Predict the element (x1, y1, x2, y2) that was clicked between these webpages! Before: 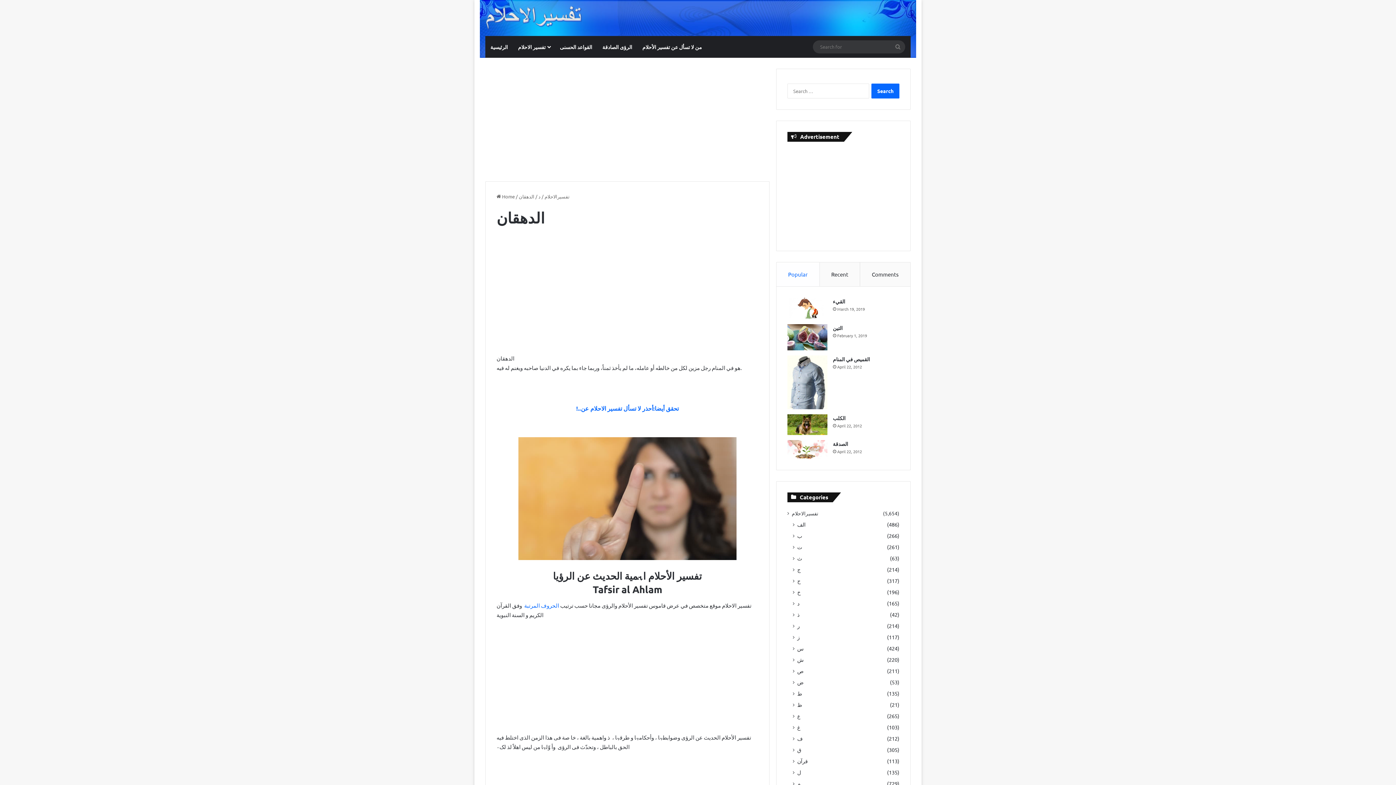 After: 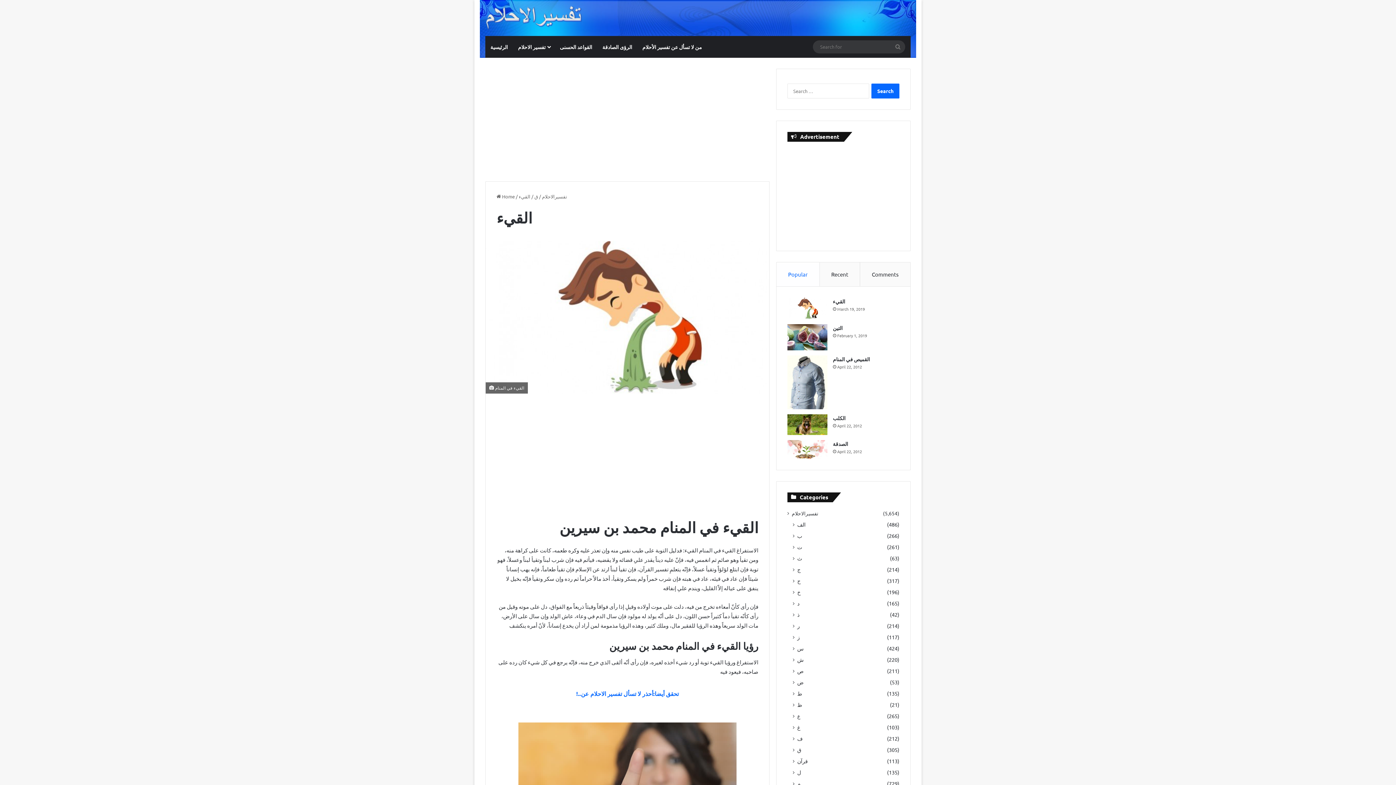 Action: label: القيء bbox: (787, 297, 827, 319)